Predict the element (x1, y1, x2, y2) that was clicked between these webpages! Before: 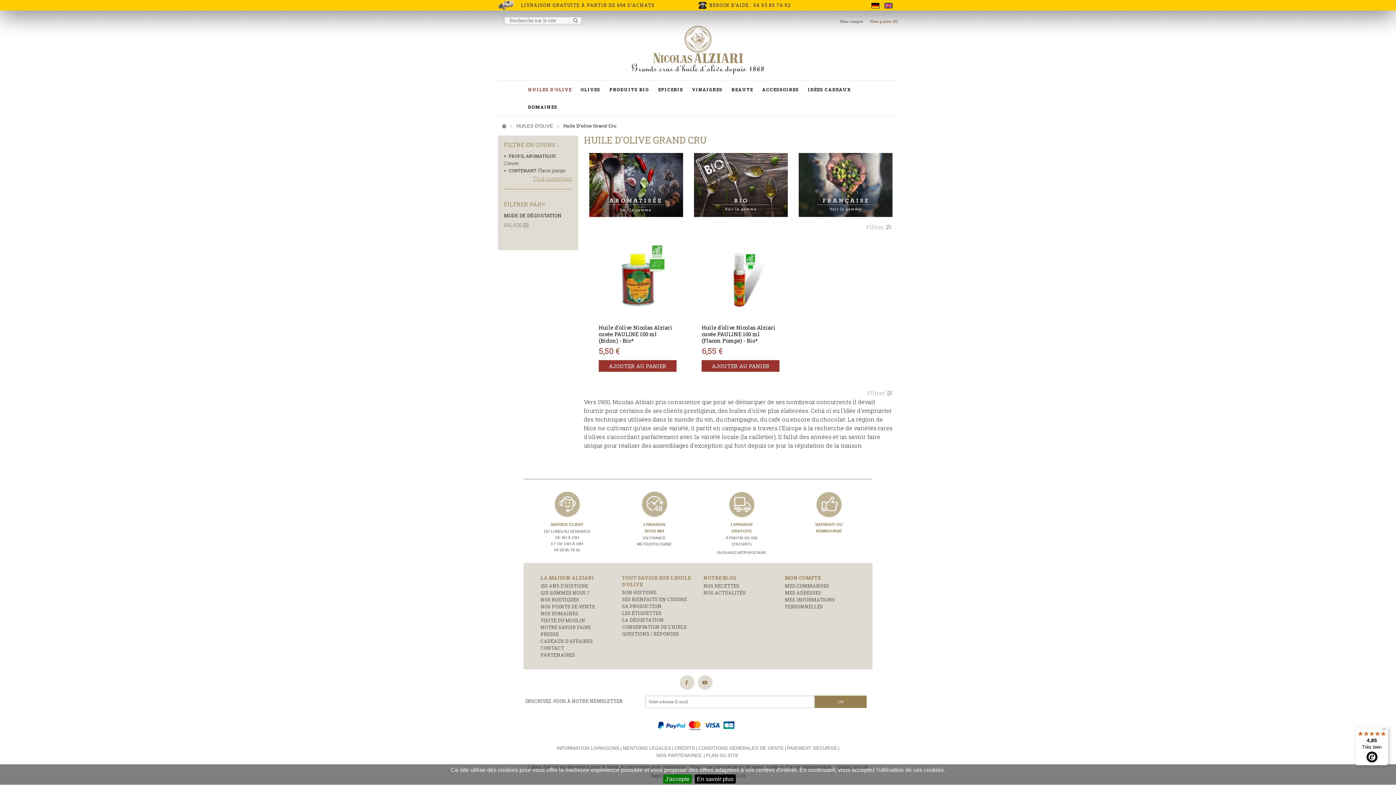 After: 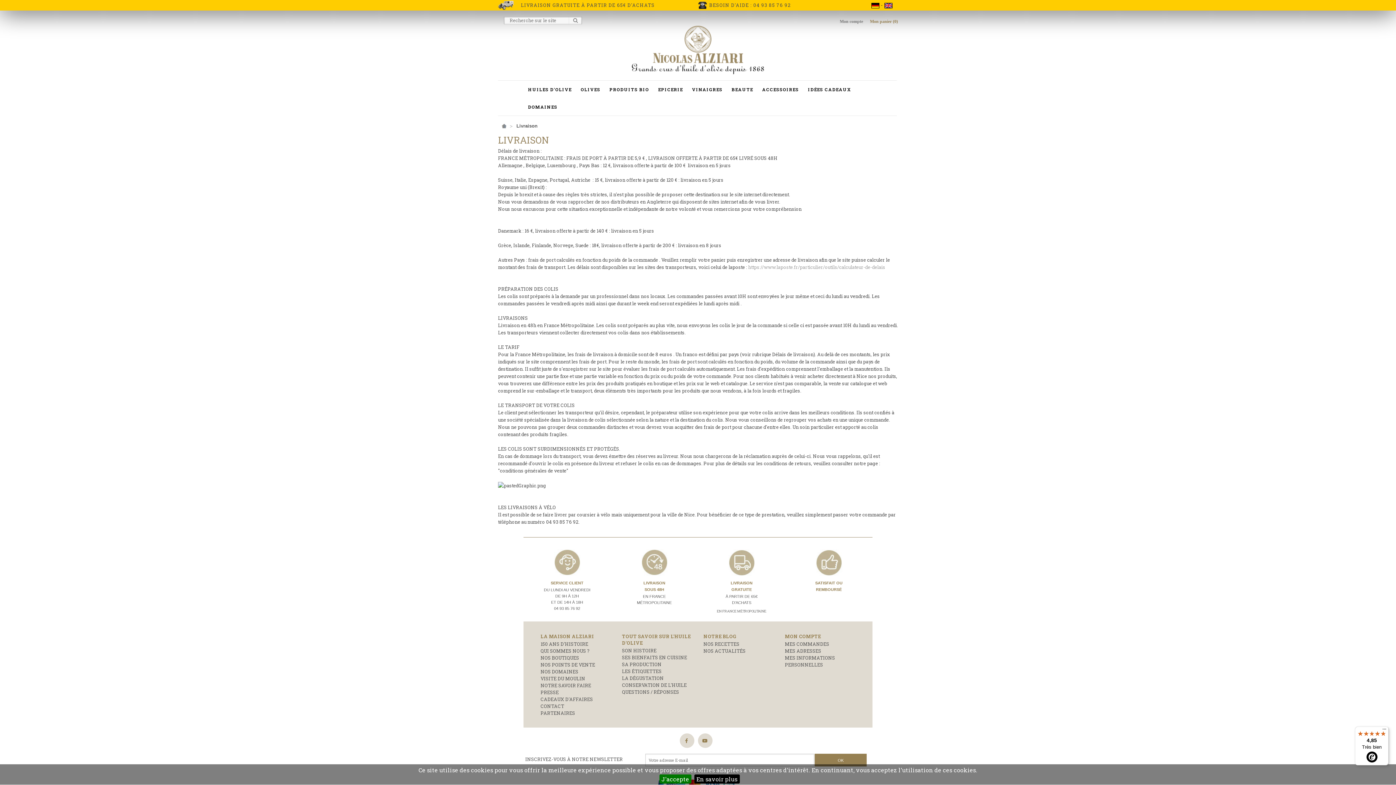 Action: bbox: (641, 502, 667, 508)